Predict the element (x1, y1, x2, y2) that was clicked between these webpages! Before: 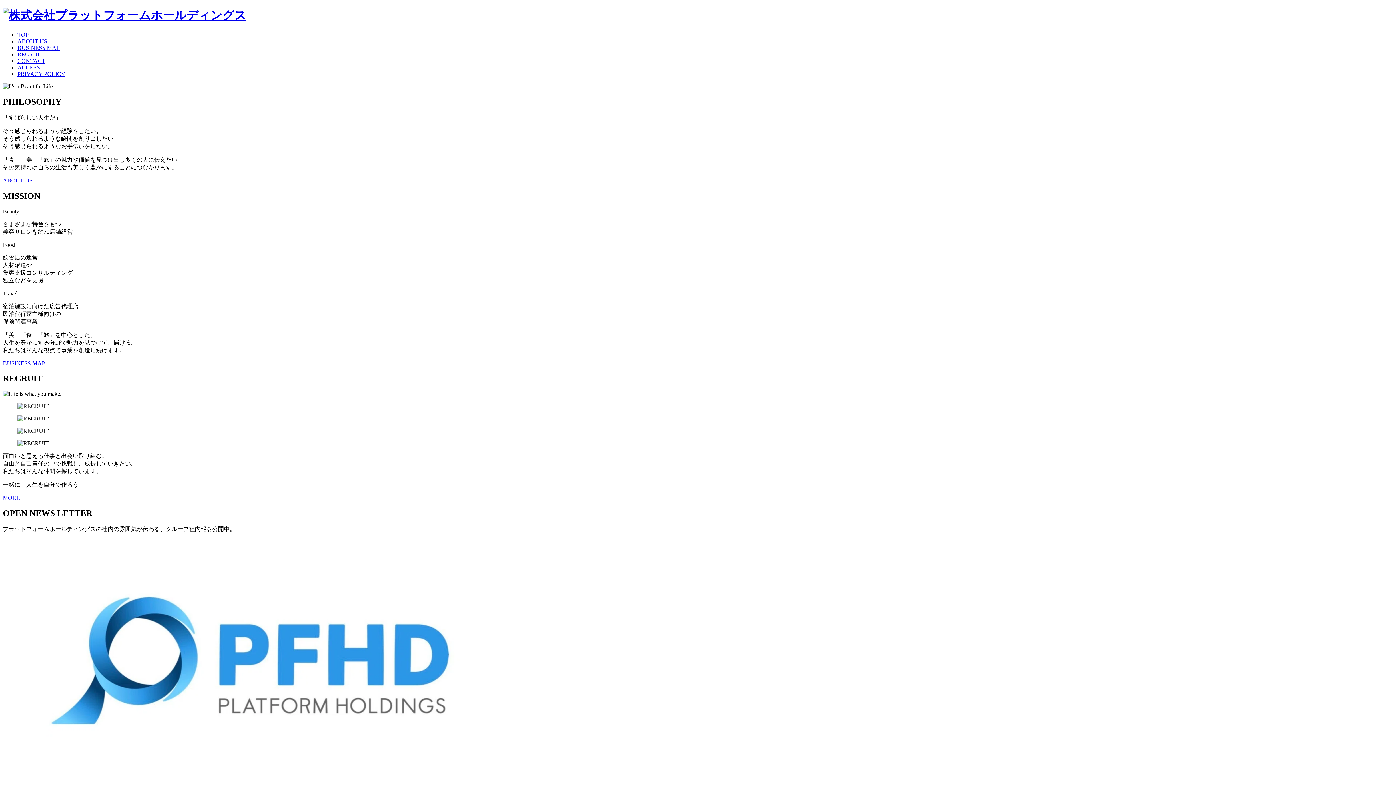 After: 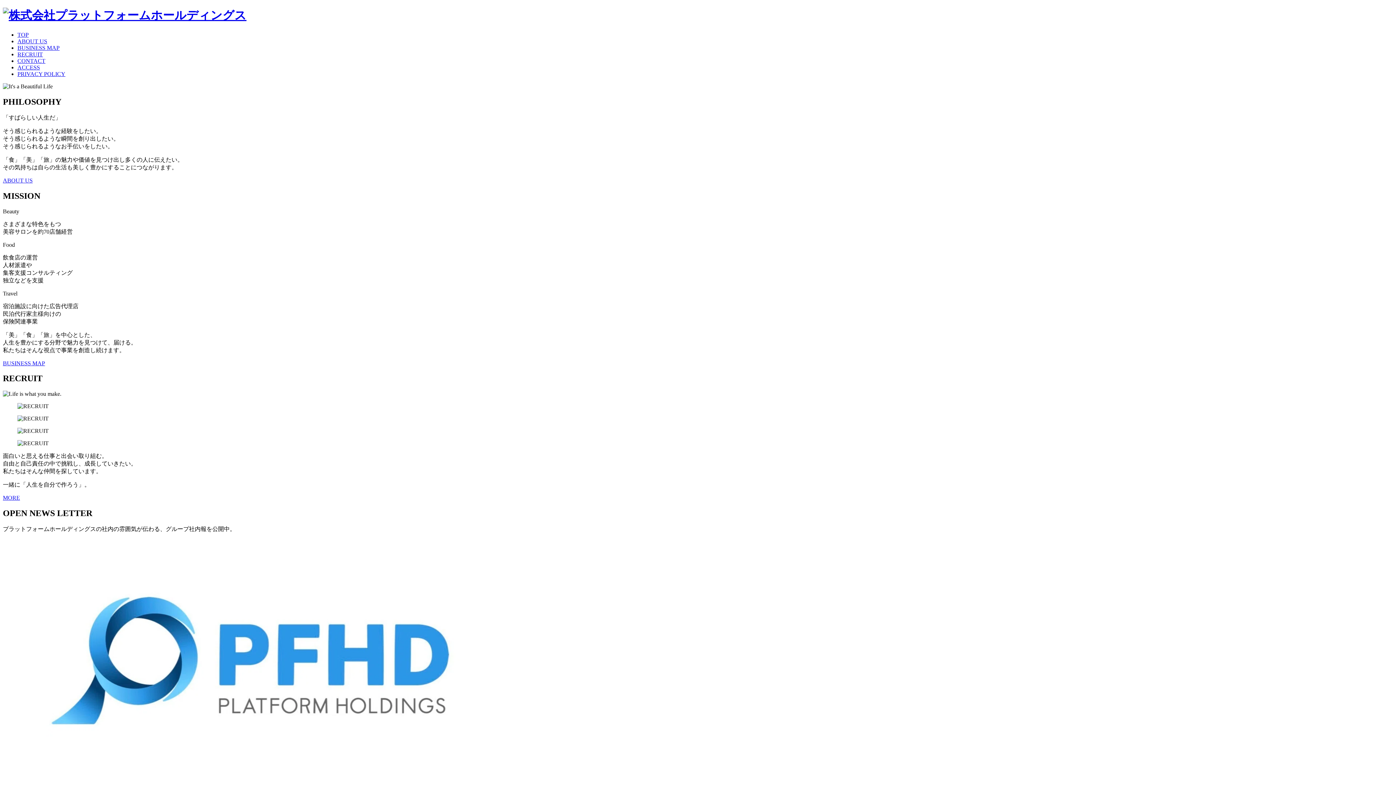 Action: label: ABOUT US bbox: (17, 38, 47, 44)